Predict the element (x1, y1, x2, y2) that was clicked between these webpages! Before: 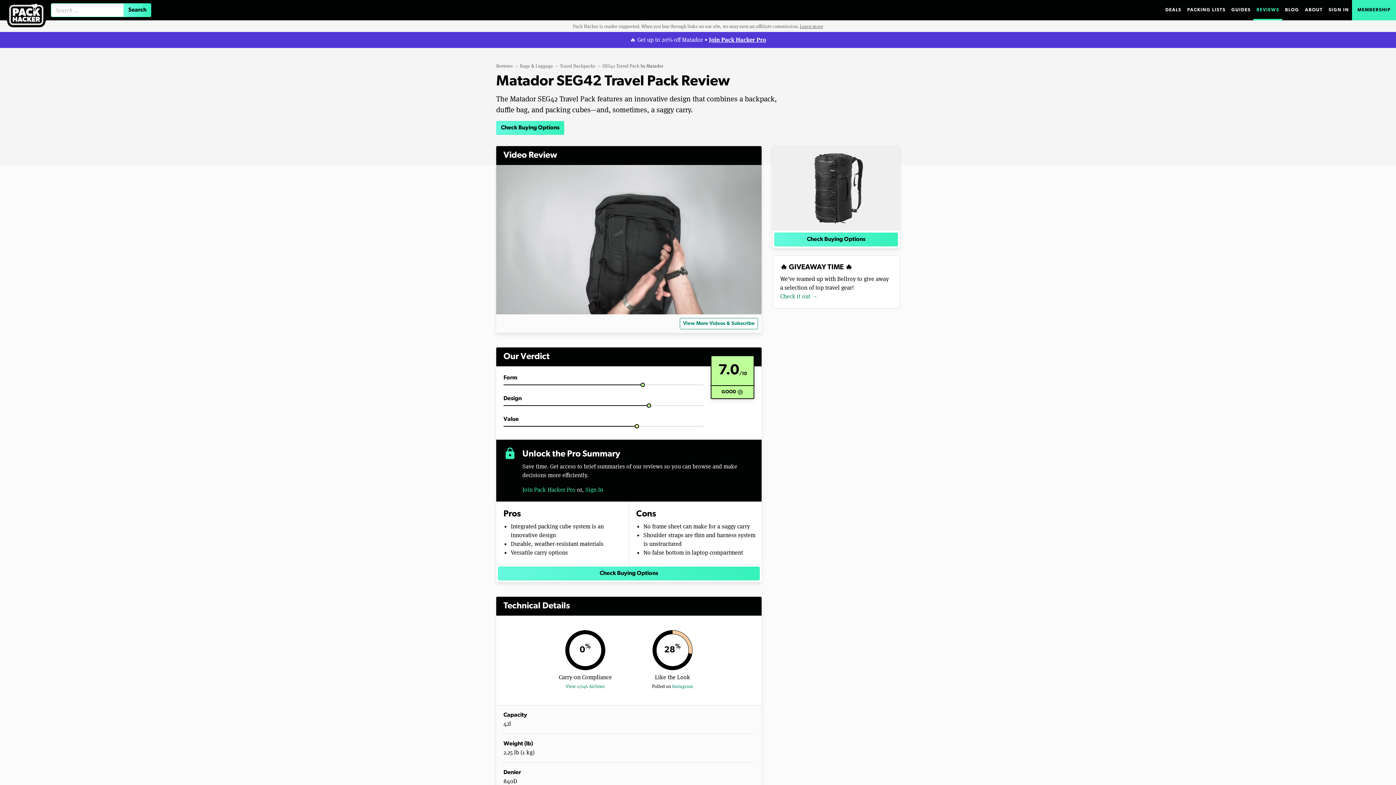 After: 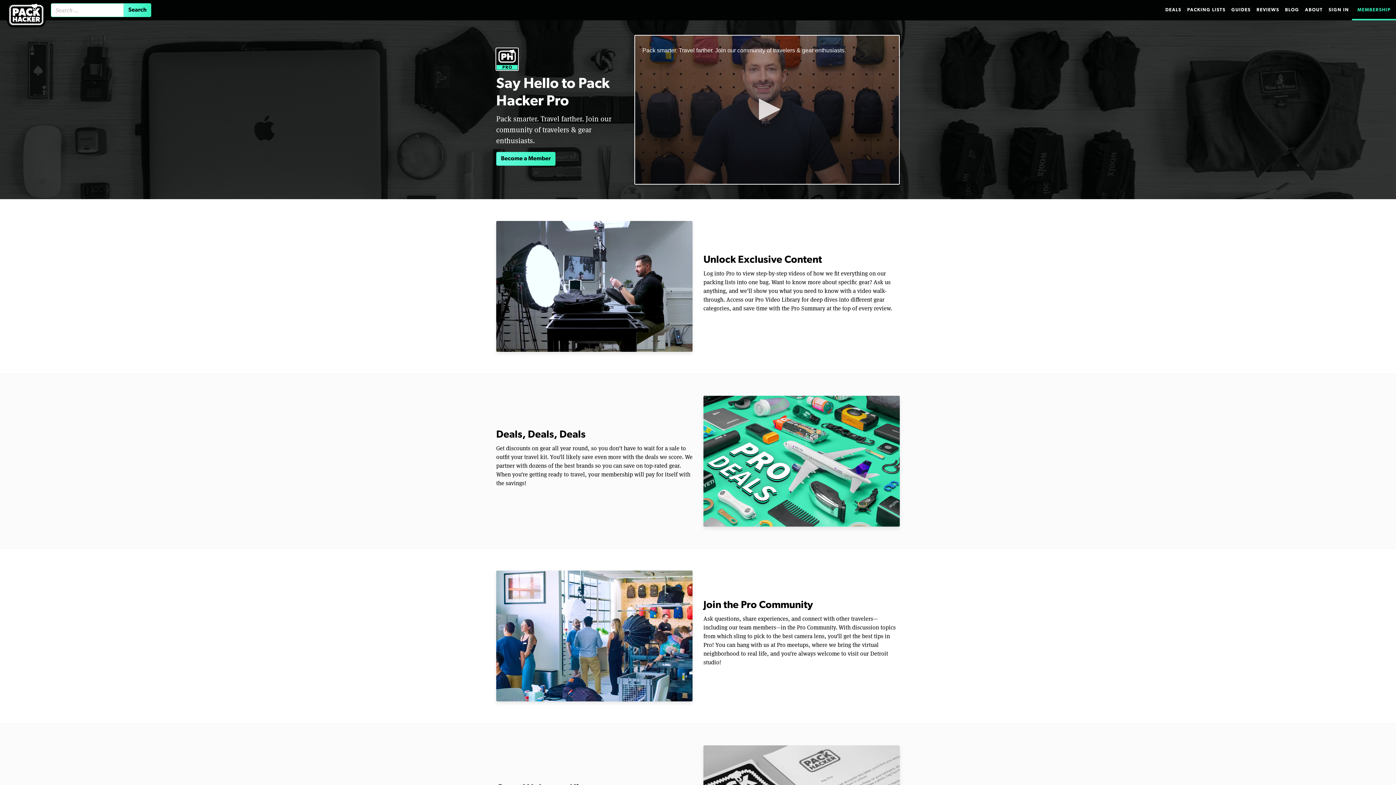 Action: label: lock bbox: (503, 447, 516, 460)